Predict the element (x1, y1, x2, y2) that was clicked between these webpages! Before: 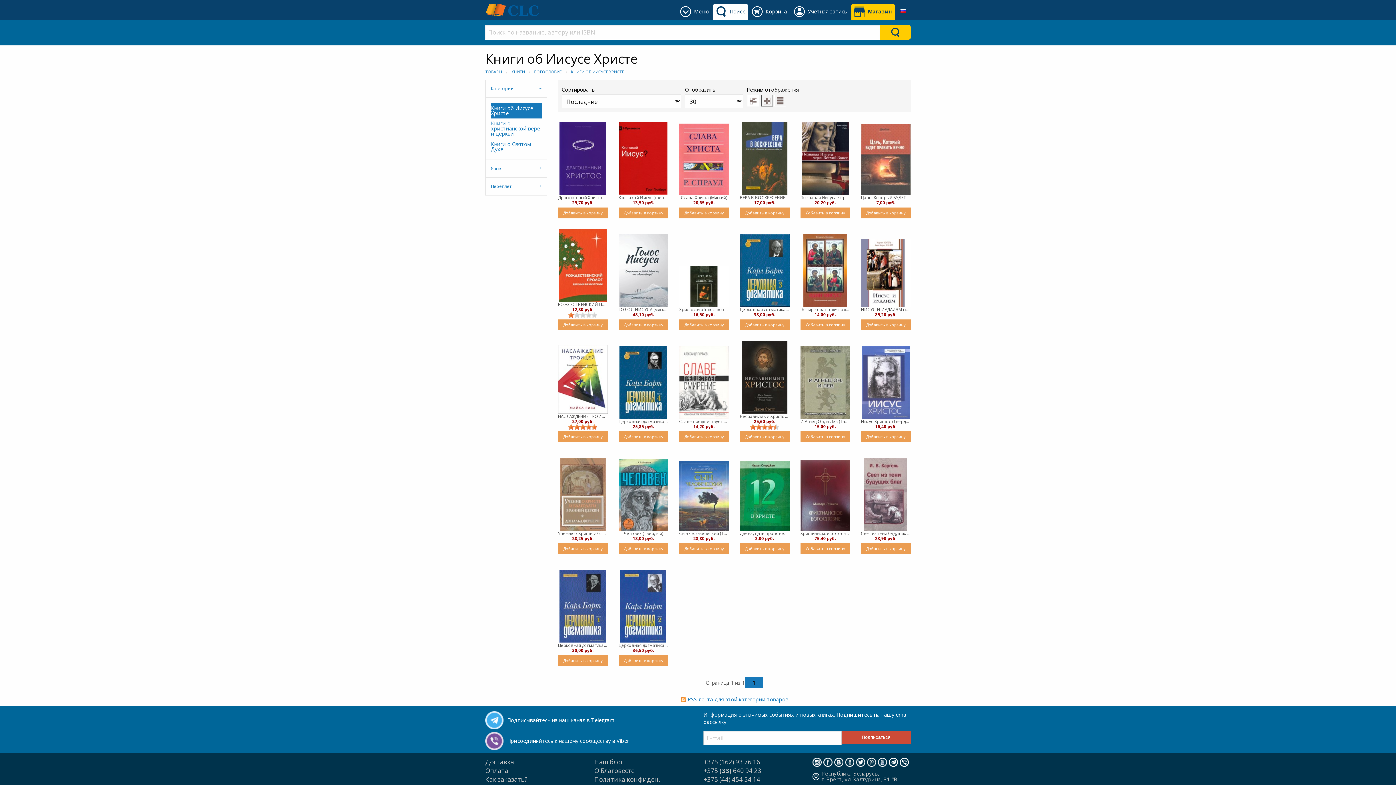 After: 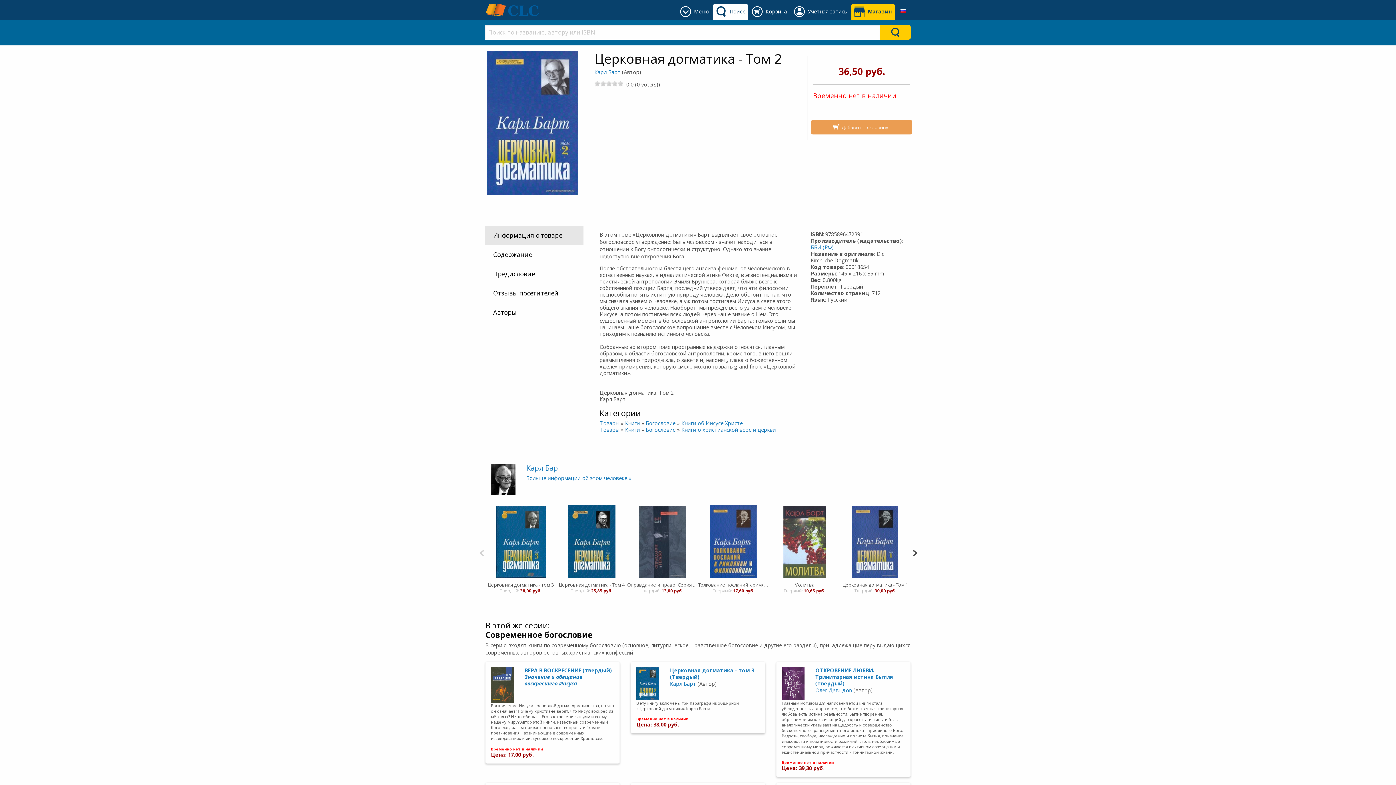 Action: label: Церковная догматика - Том 2 (Твердый) bbox: (618, 642, 668, 648)